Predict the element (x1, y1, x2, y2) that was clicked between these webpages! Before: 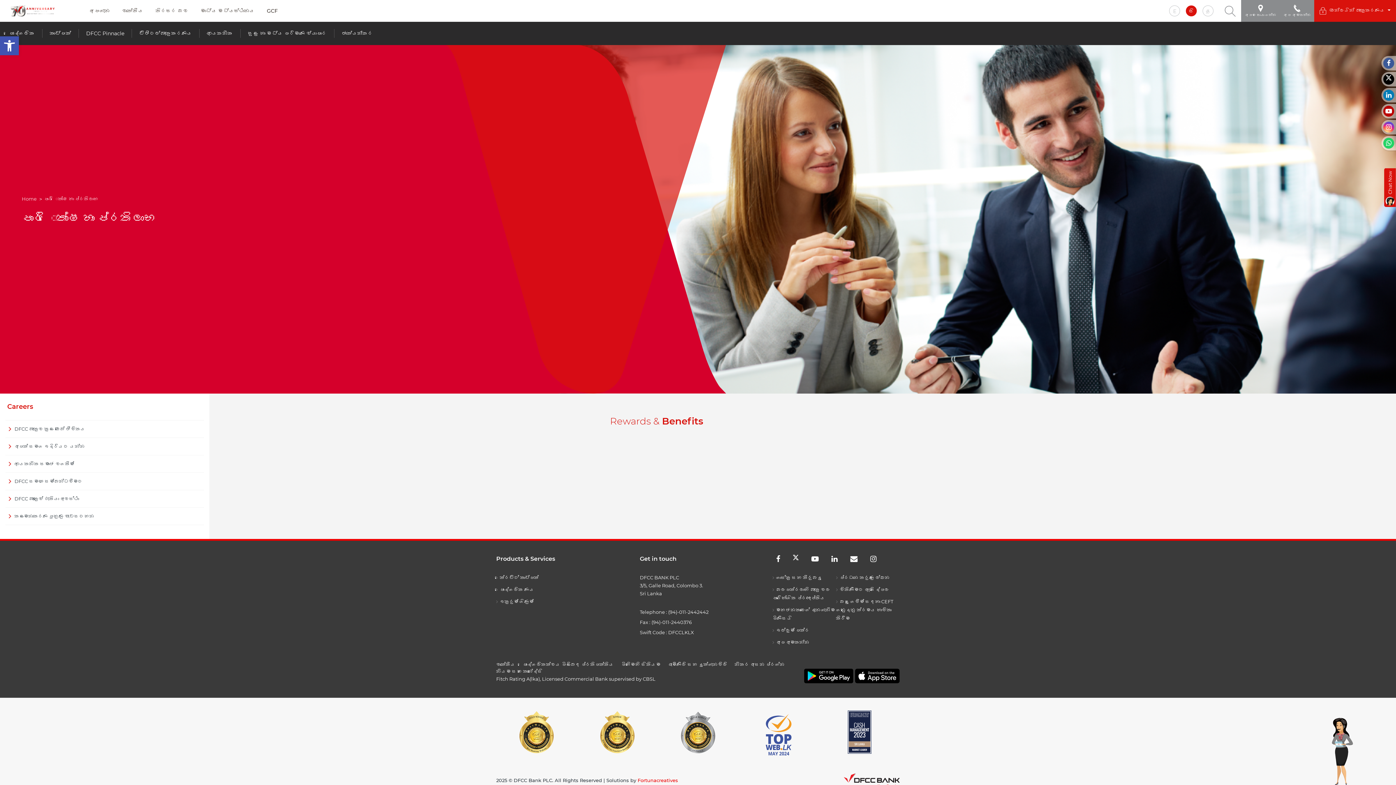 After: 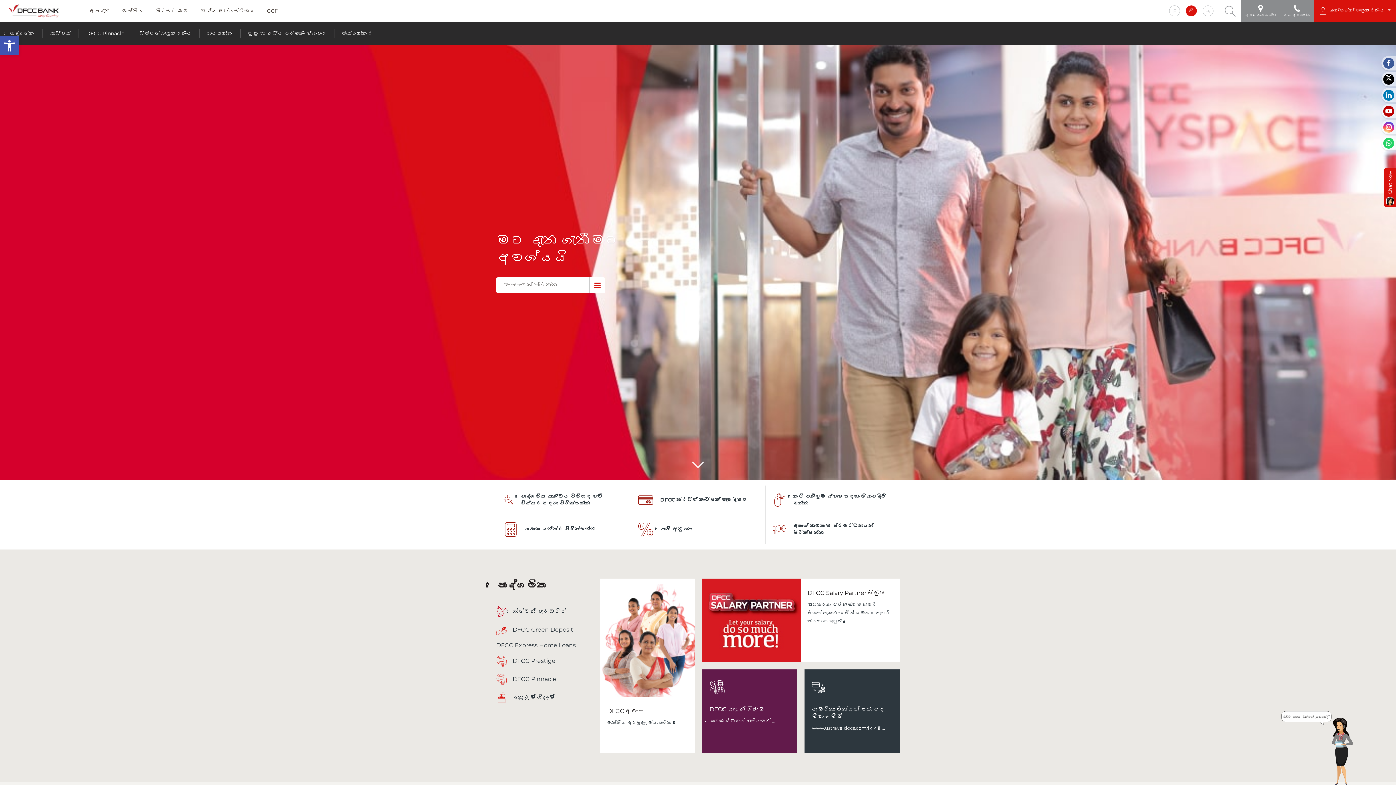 Action: label: සුළු හා මධ්‍ය පරිමාණ ව්‍යාපාර bbox: (246, 29, 334, 37)